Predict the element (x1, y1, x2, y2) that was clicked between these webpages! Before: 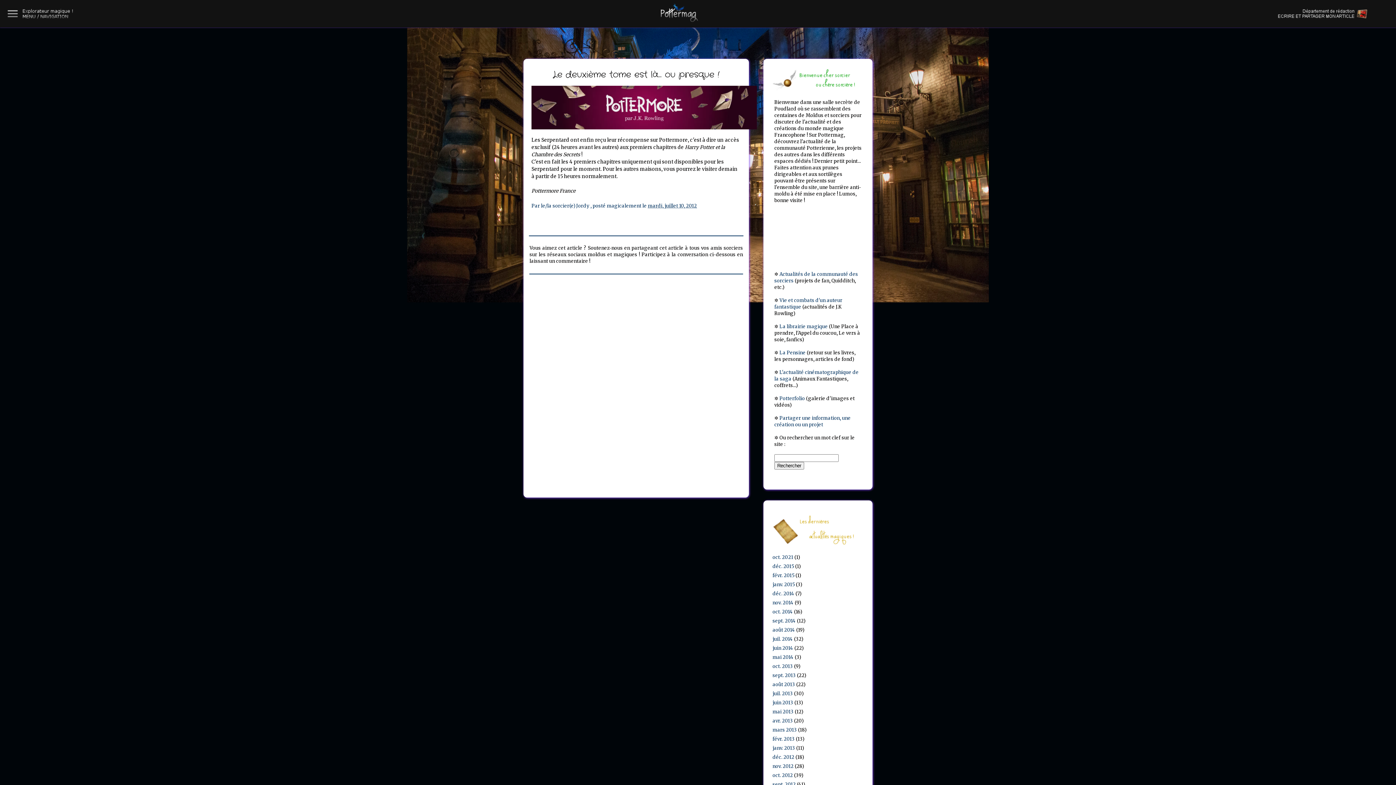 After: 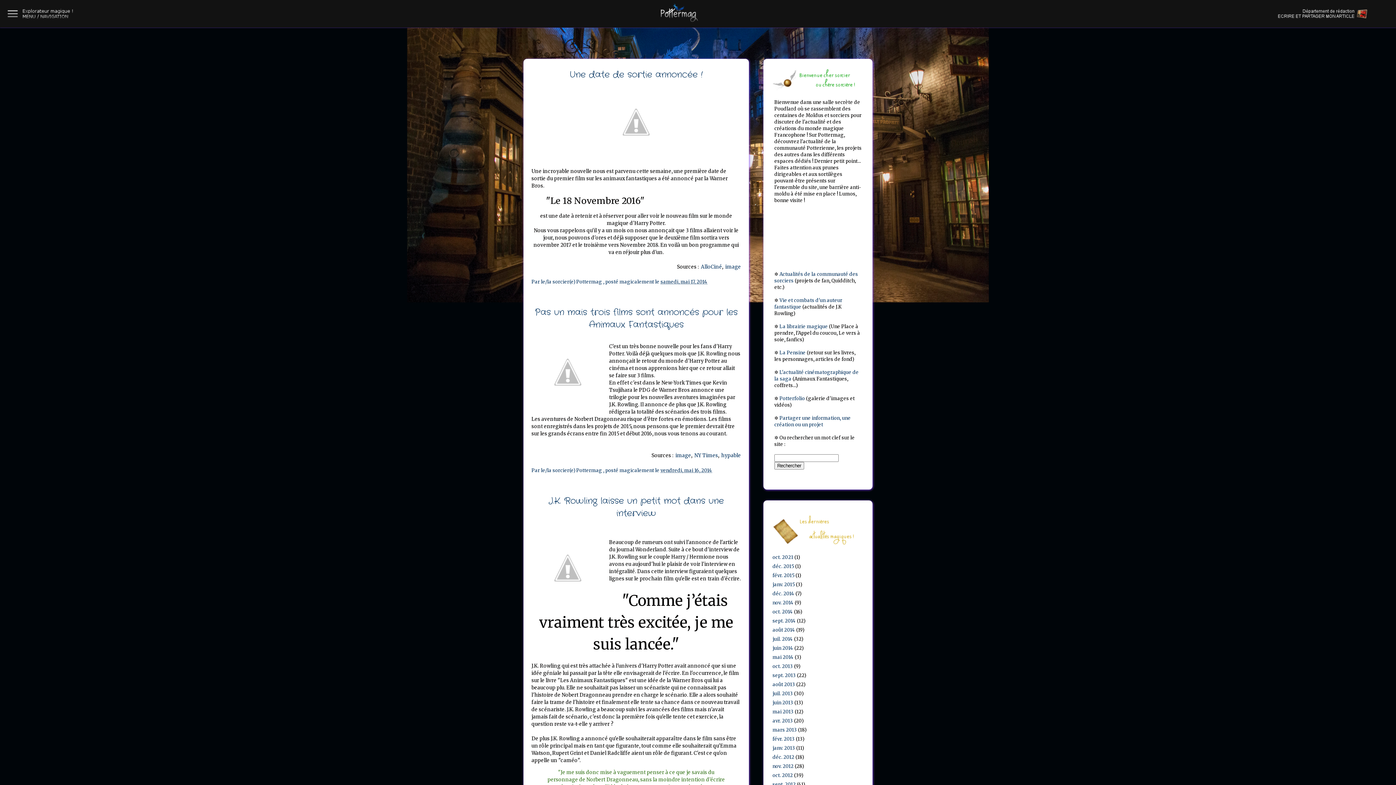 Action: label: mai 2014 bbox: (772, 654, 793, 660)